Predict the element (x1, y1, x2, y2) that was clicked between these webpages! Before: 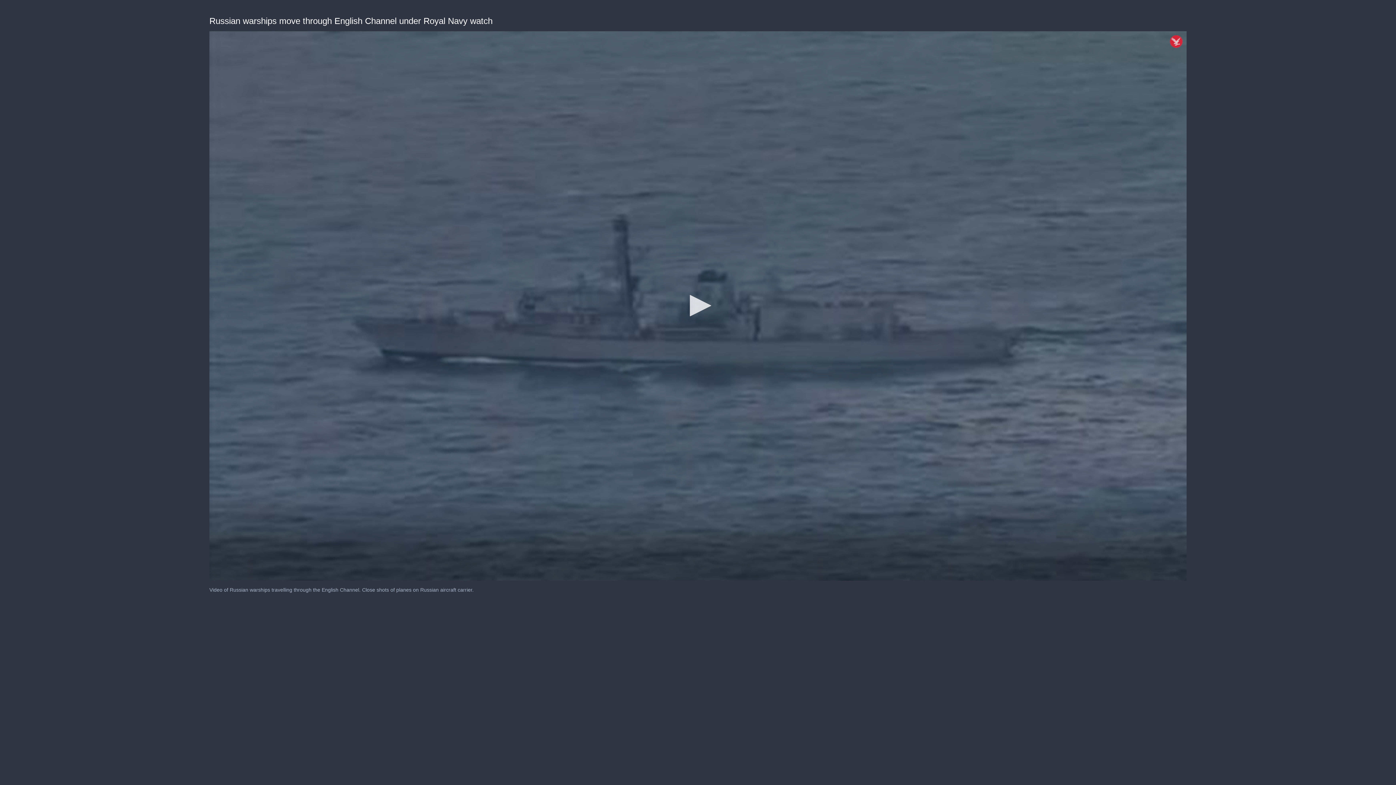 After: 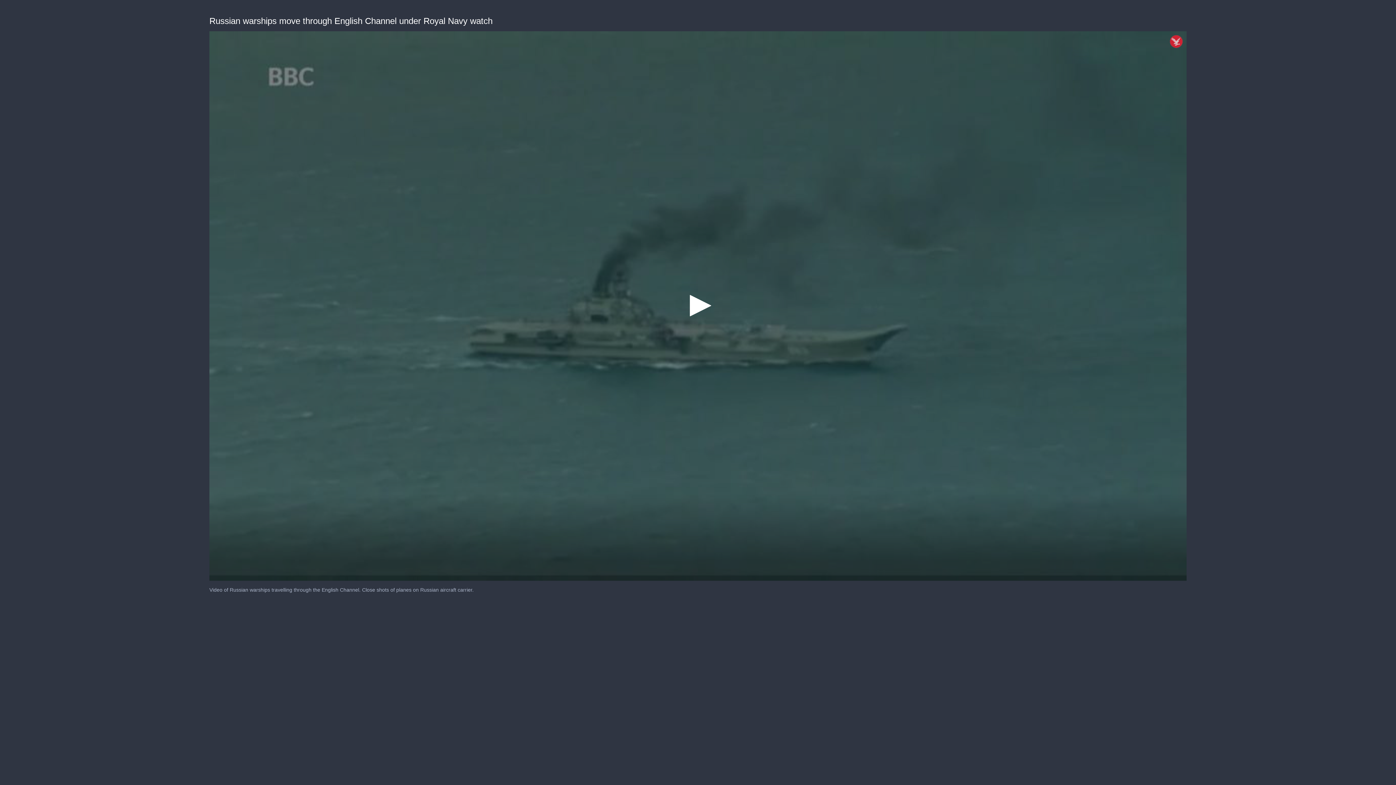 Action: label: Play bbox: (682, 289, 714, 321)